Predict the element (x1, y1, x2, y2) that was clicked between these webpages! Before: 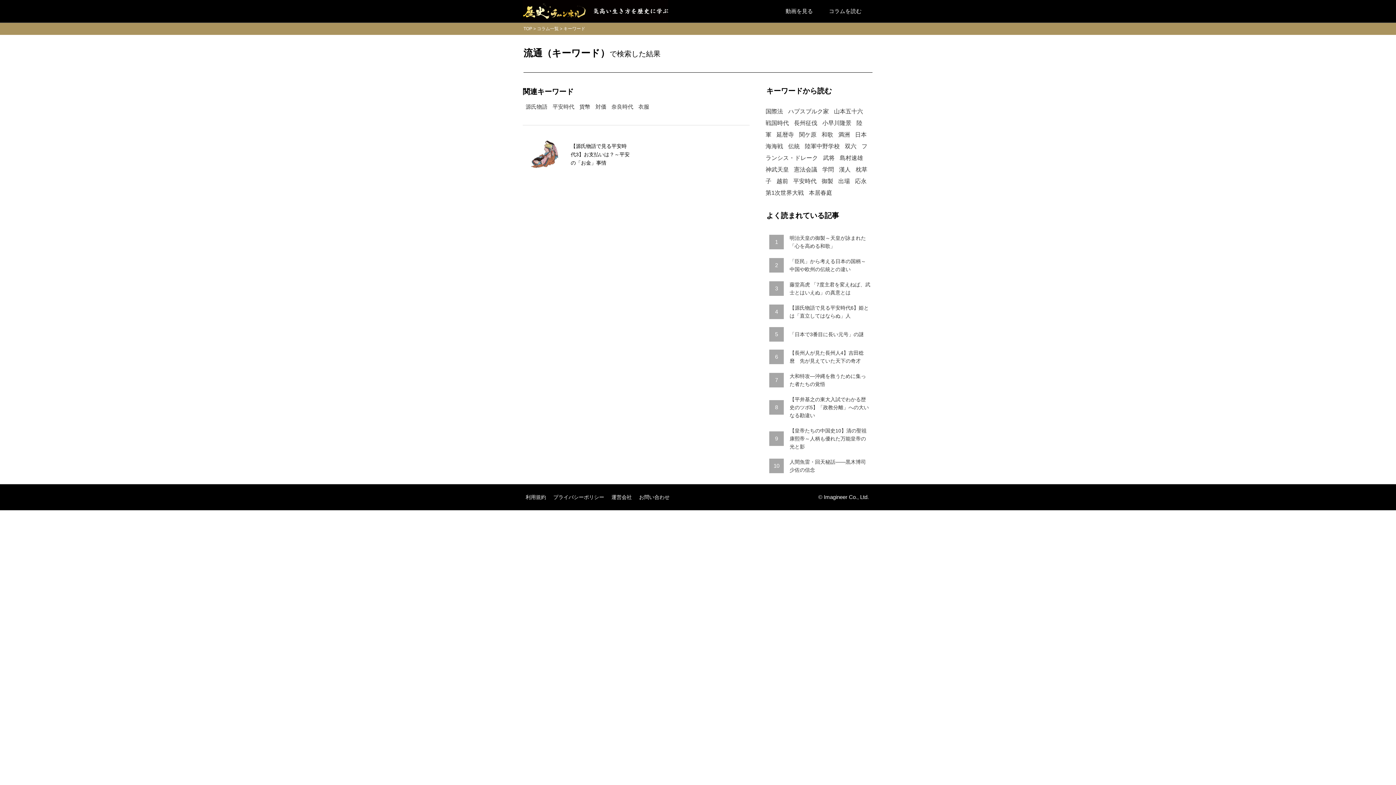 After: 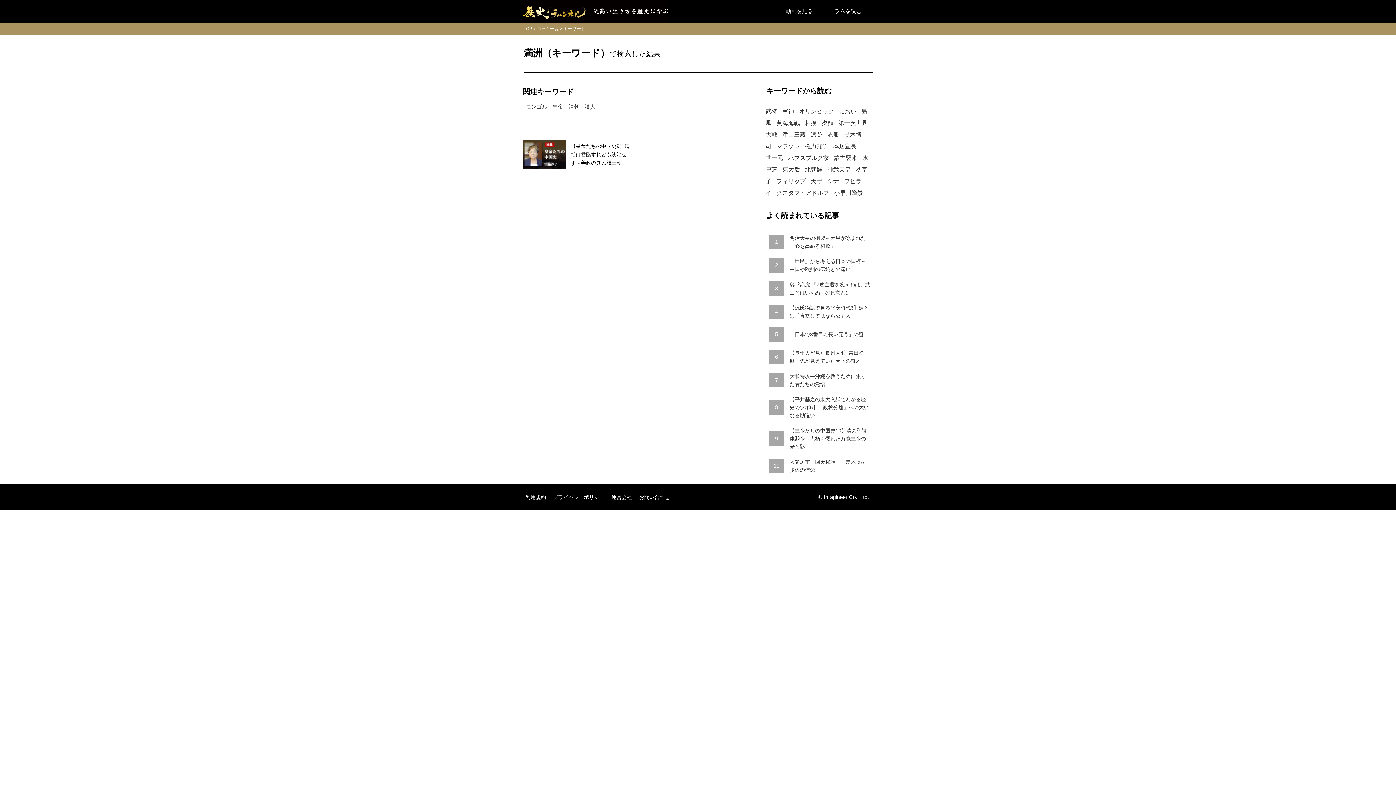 Action: bbox: (838, 131, 850, 137) label: 満洲